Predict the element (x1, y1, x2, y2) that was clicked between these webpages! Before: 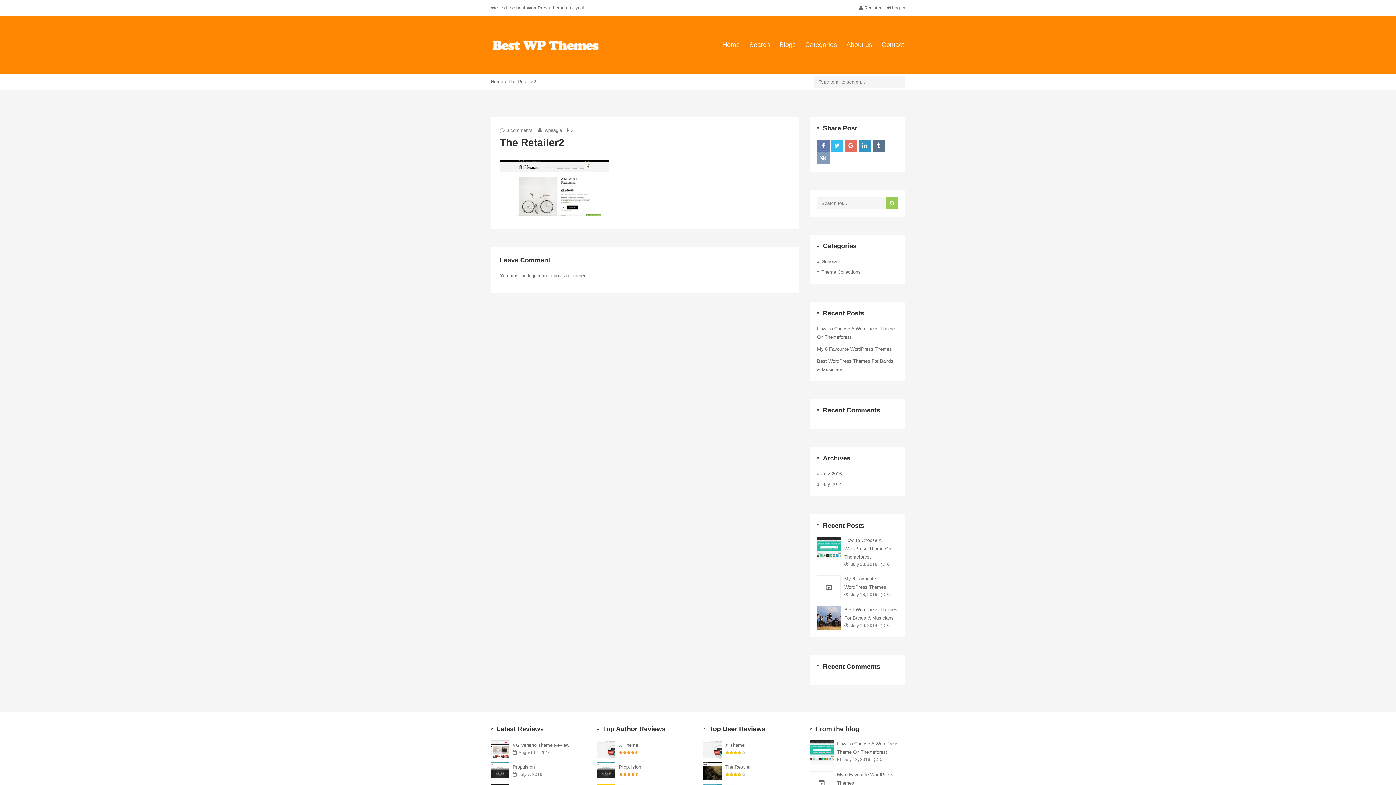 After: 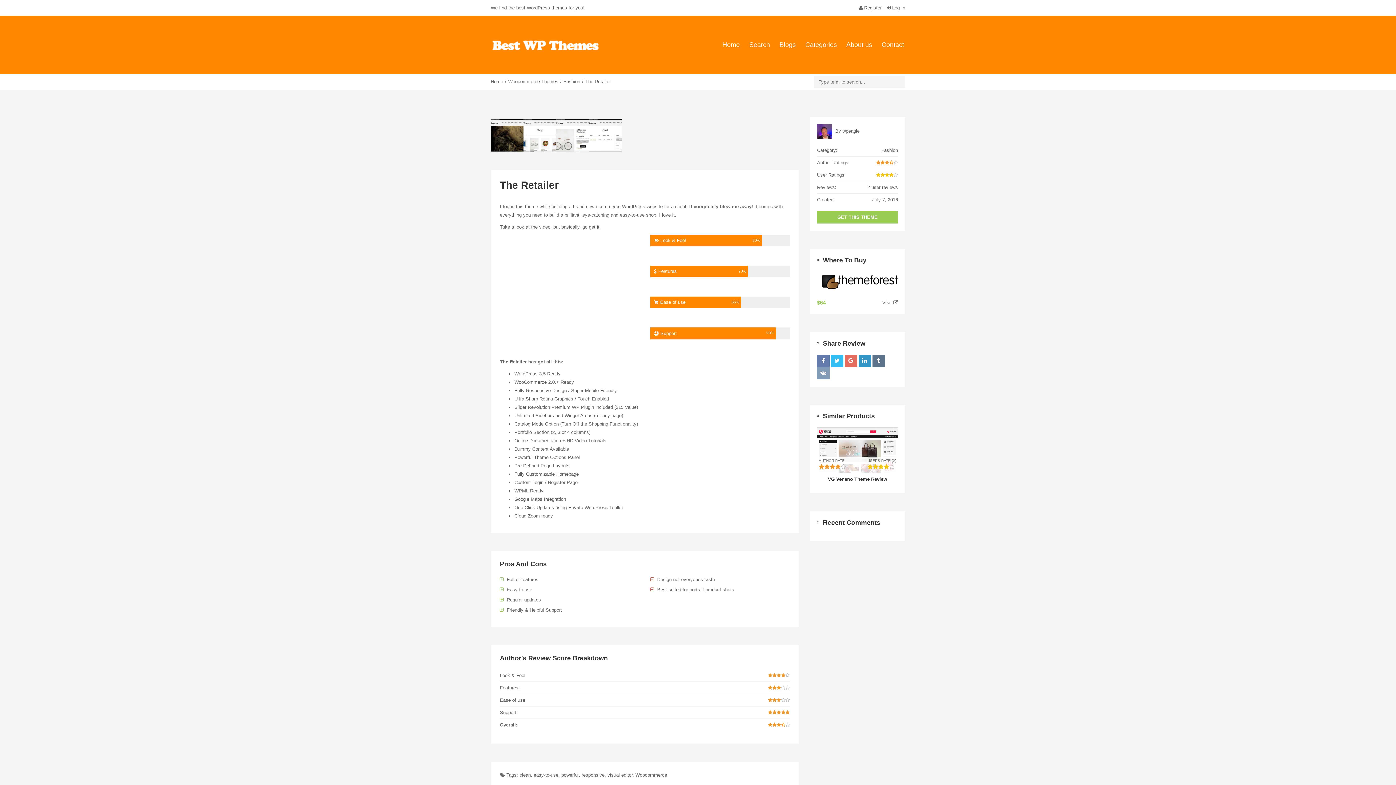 Action: label: The Retailer bbox: (725, 763, 799, 771)